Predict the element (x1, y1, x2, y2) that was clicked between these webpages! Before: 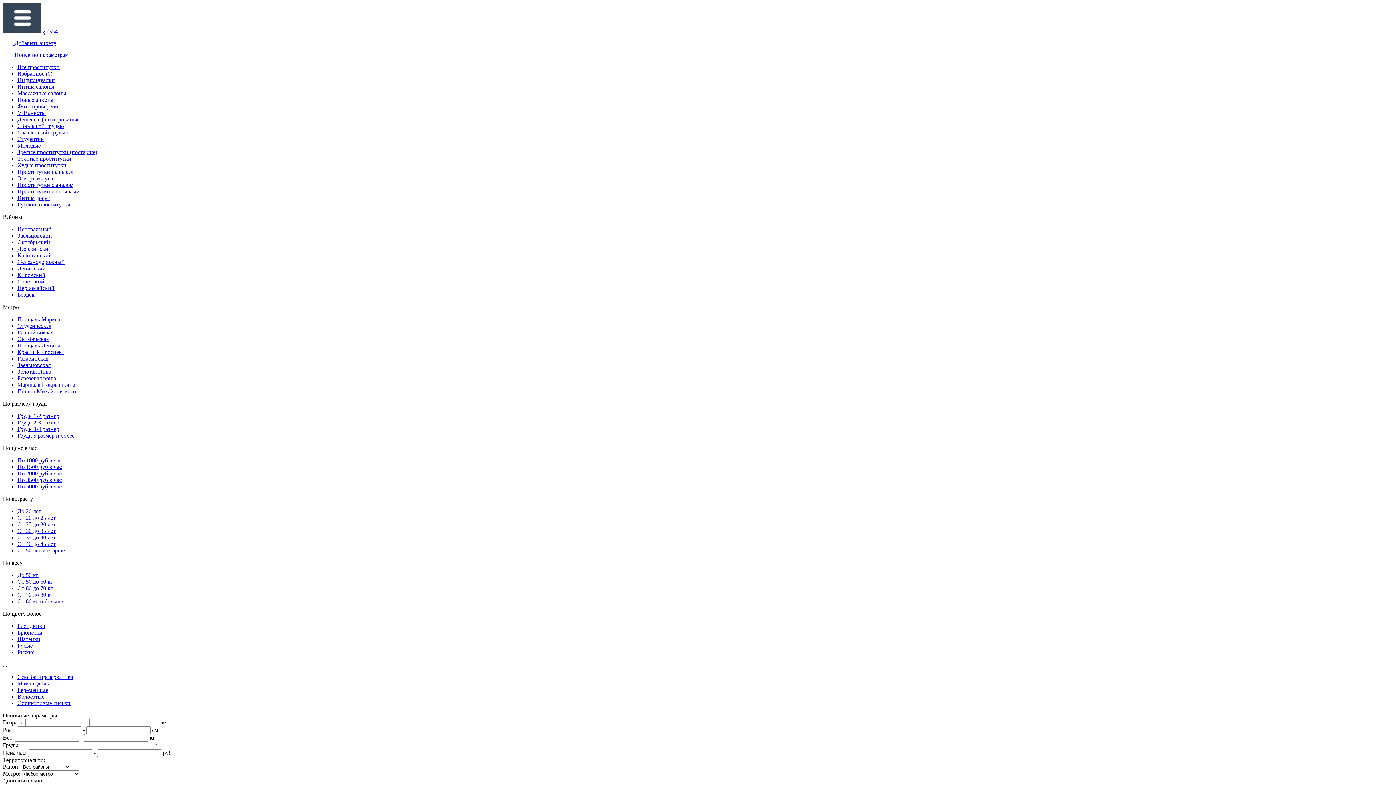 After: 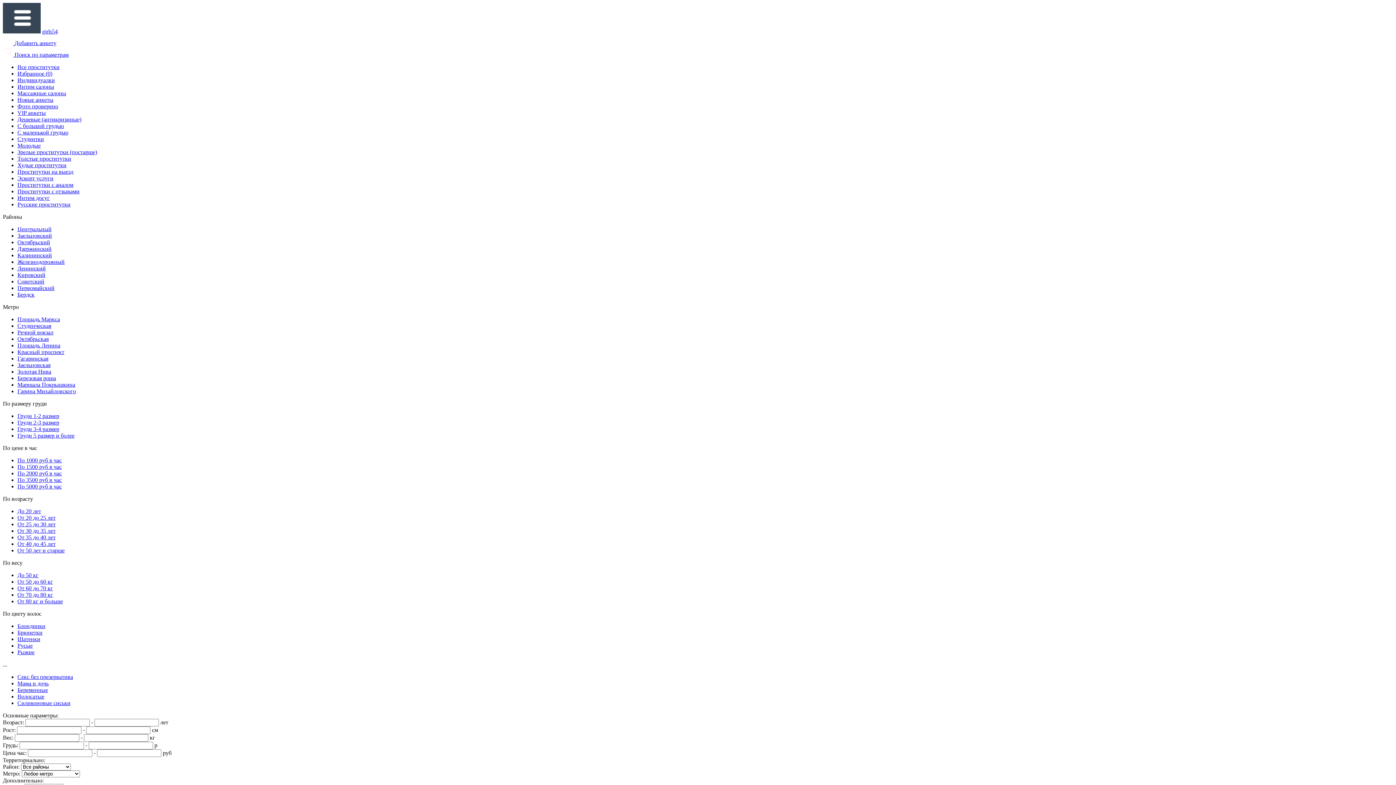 Action: label: Советский bbox: (17, 278, 44, 284)